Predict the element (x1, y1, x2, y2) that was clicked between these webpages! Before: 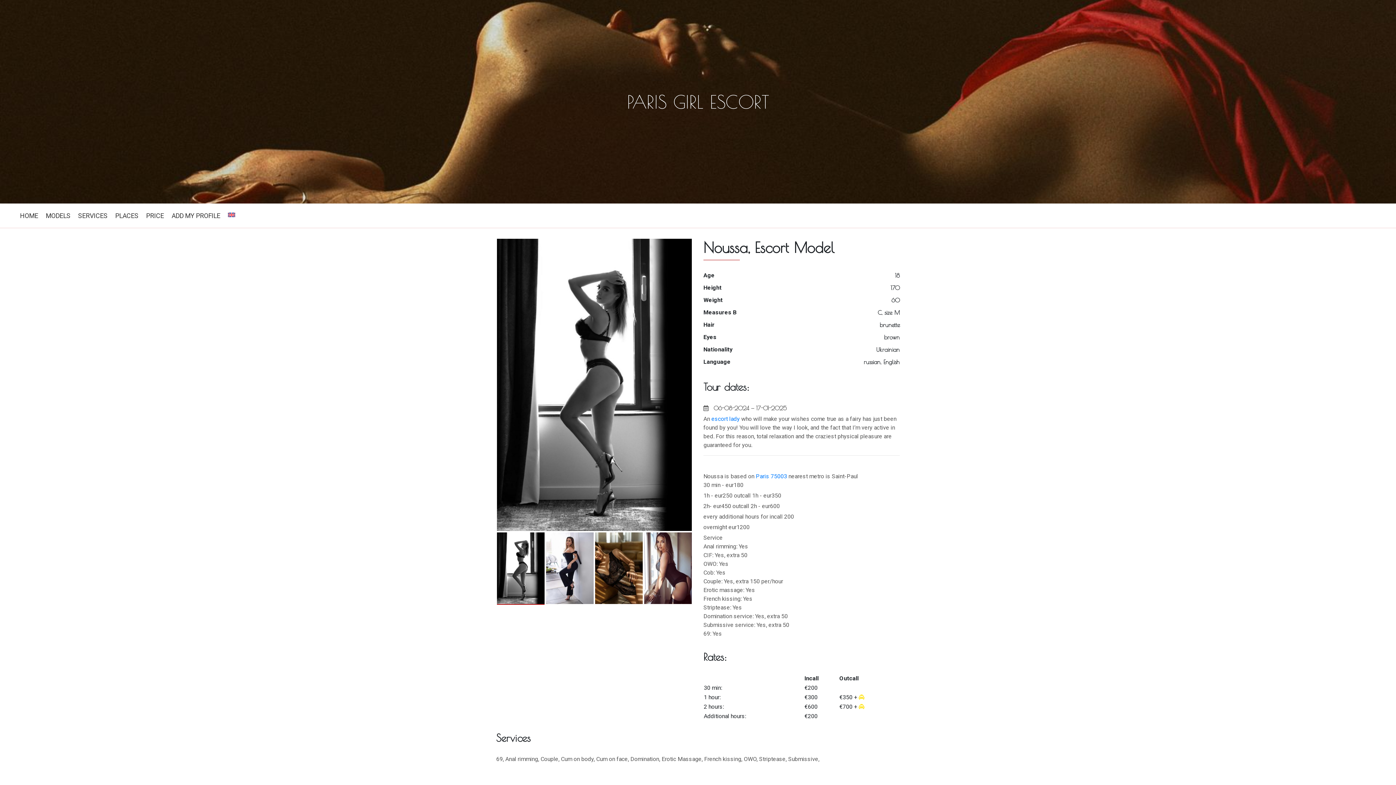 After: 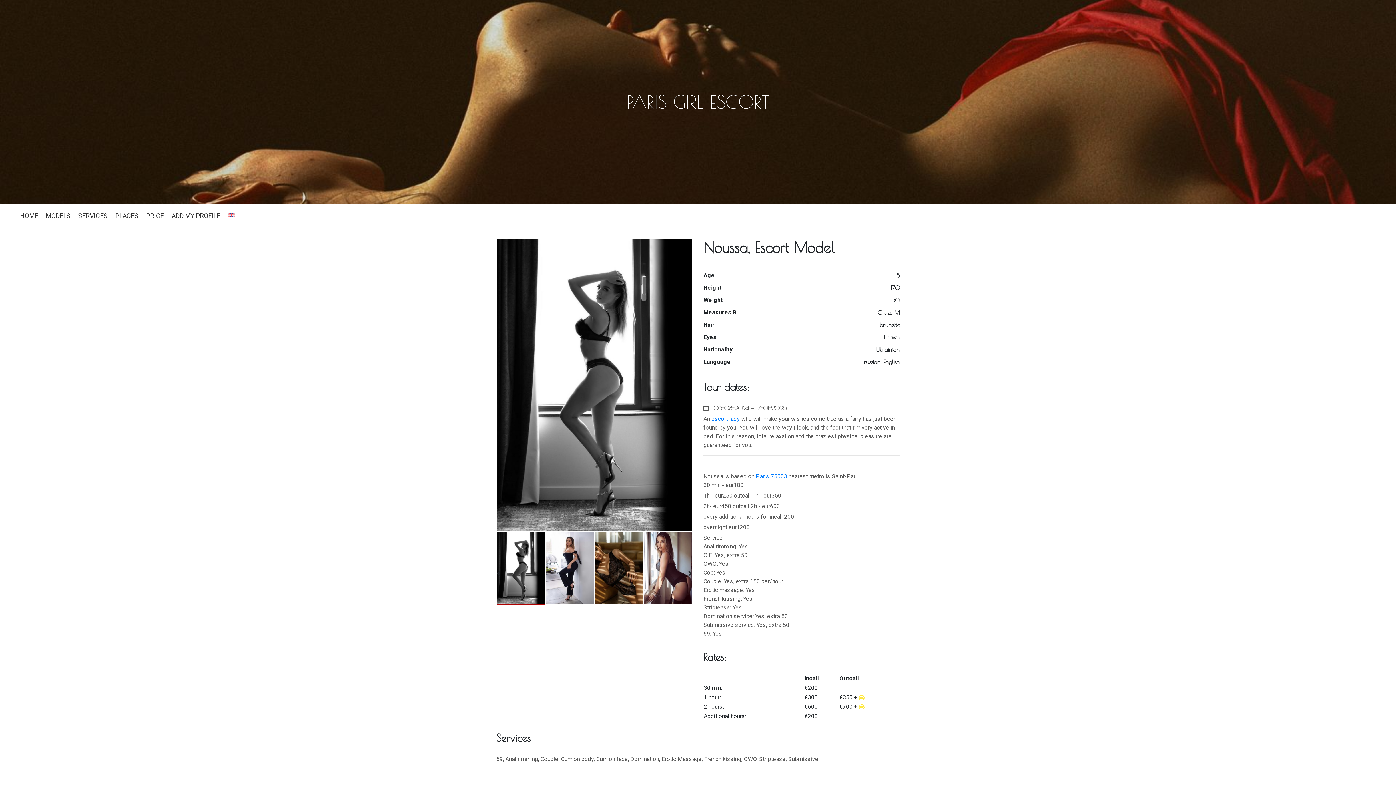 Action: bbox: (497, 565, 515, 583)